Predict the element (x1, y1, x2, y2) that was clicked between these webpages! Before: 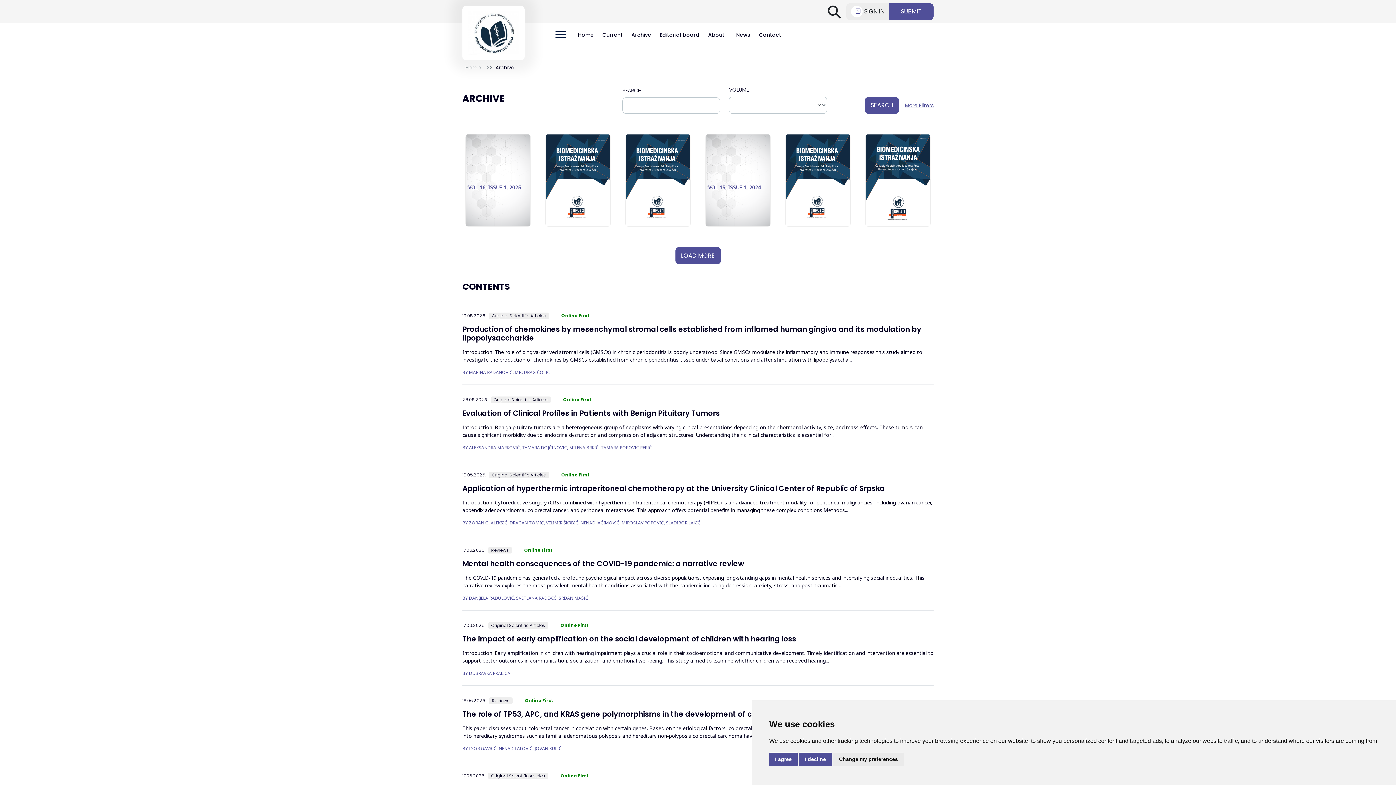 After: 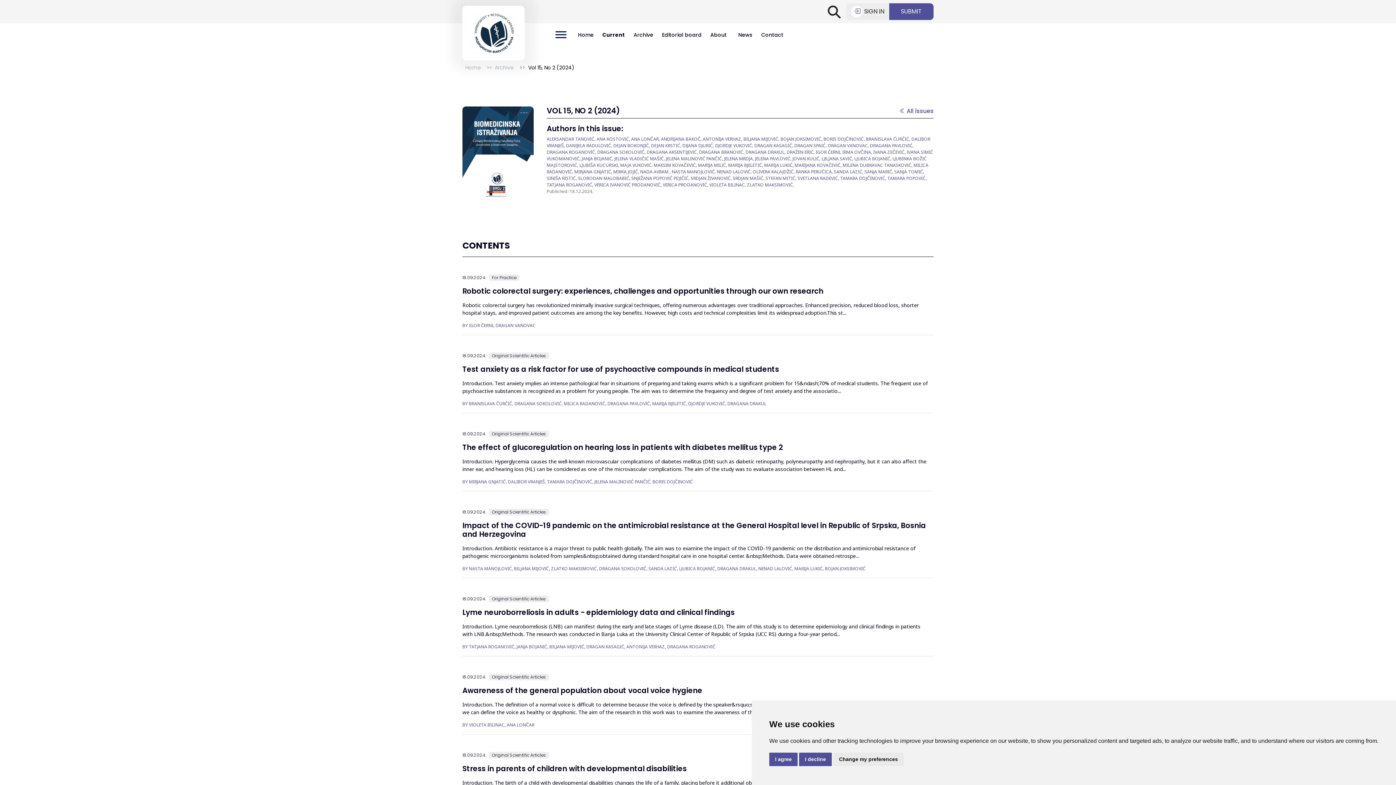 Action: bbox: (545, 134, 610, 227)